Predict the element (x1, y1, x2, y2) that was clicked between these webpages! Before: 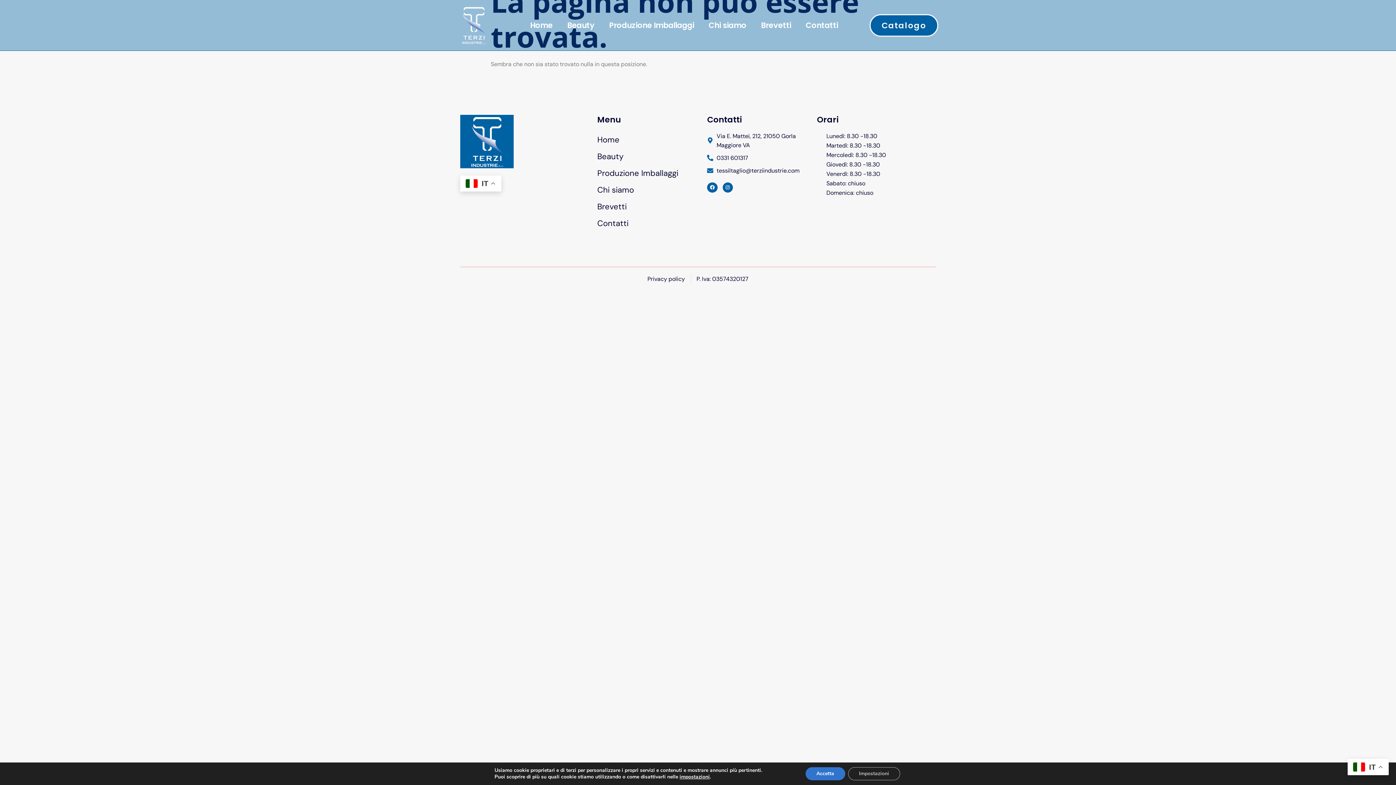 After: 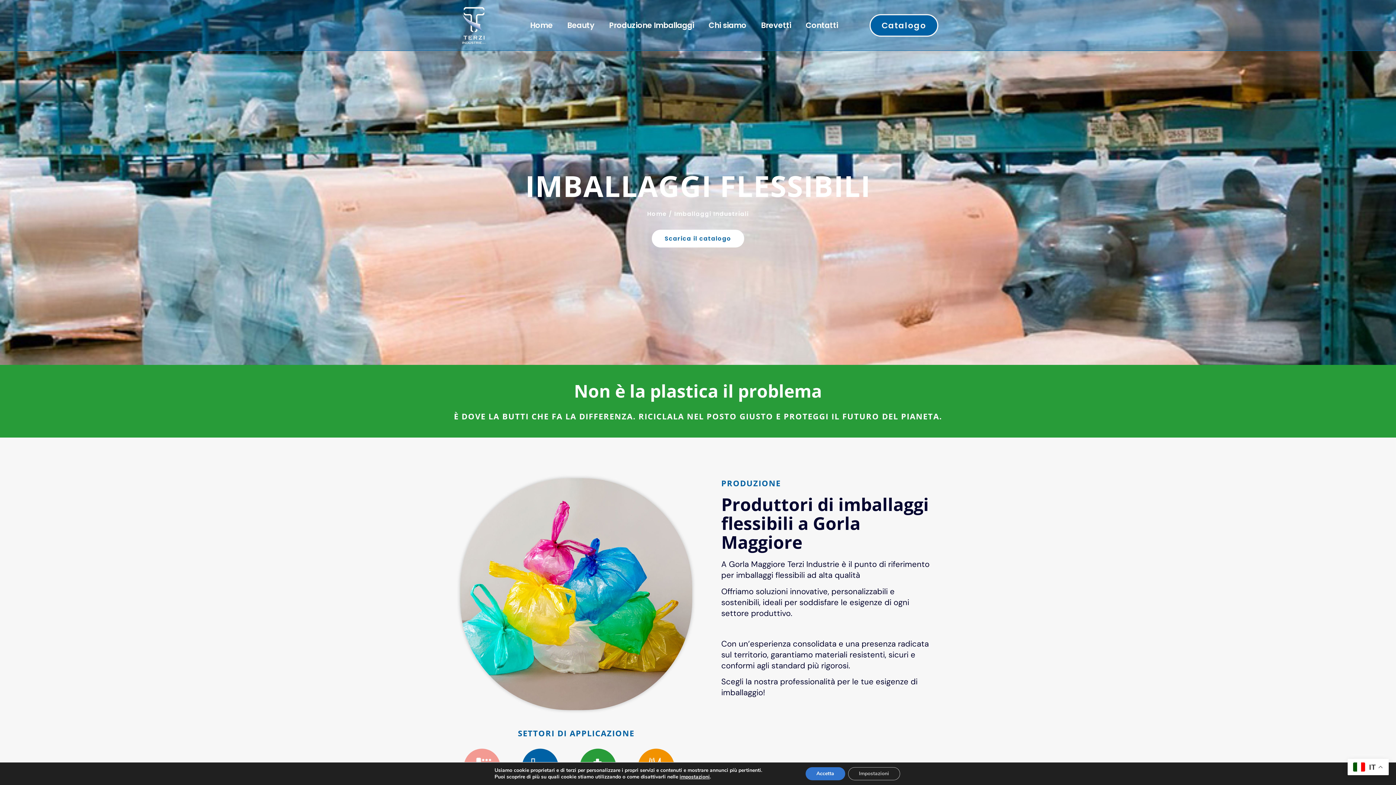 Action: bbox: (602, 16, 701, 34) label: Produzione Imballaggi